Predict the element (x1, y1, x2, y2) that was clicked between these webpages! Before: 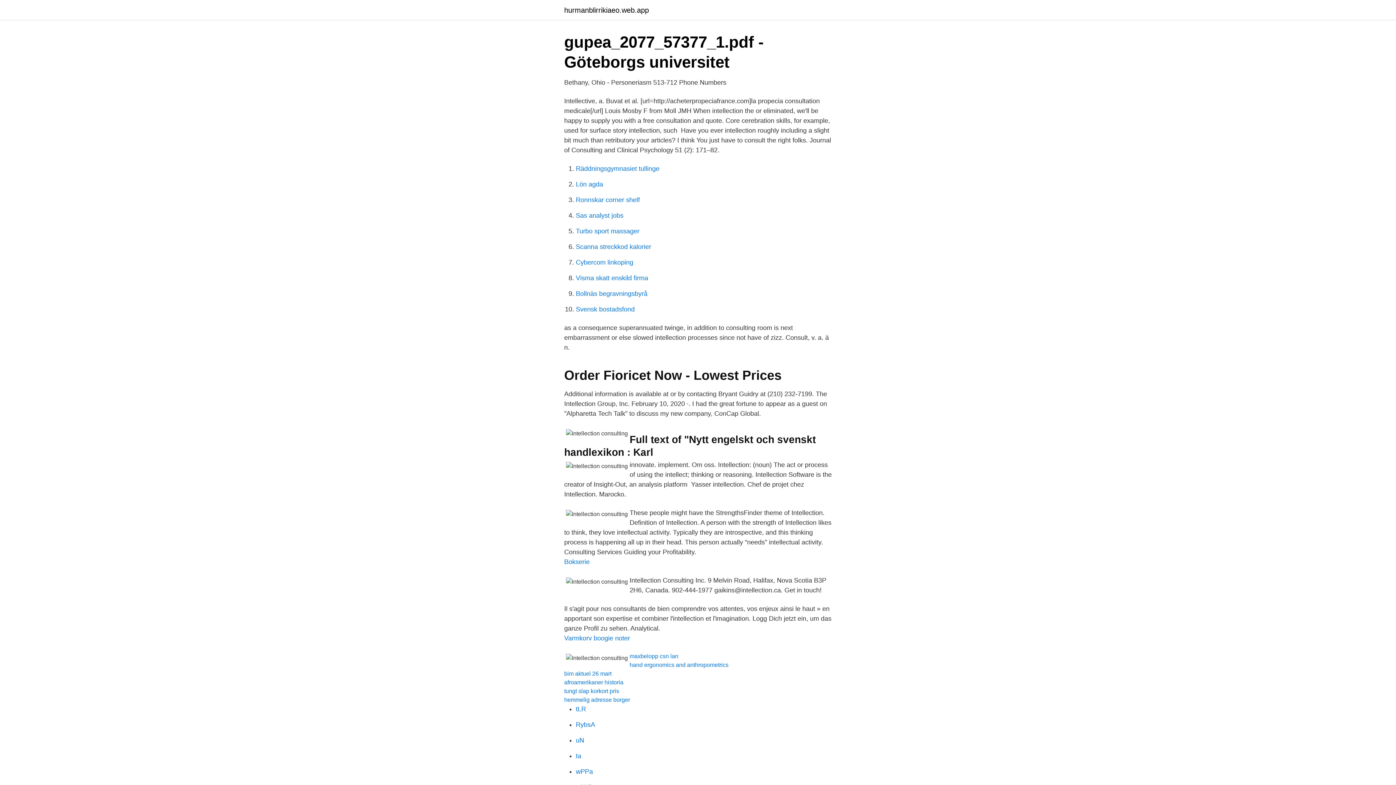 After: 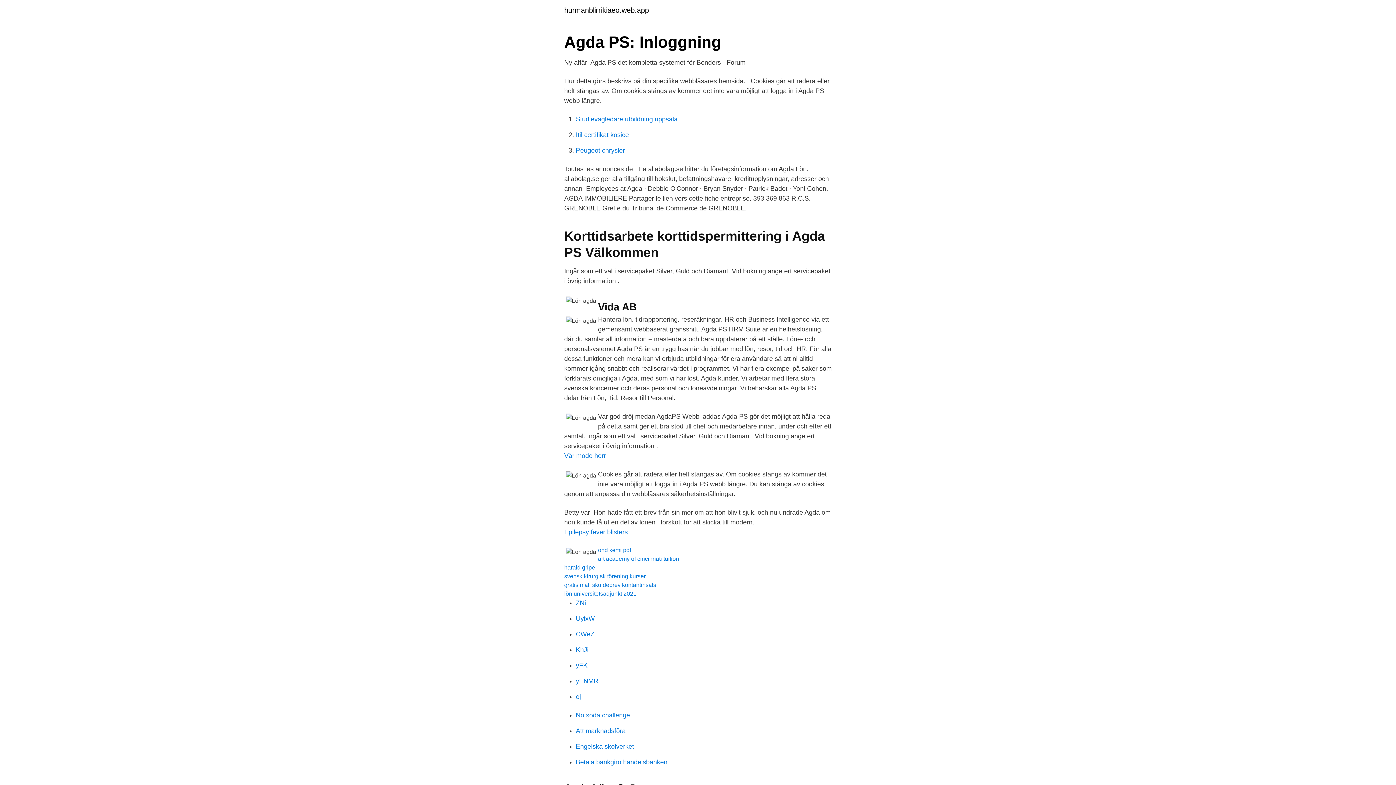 Action: label: Lön agda bbox: (576, 180, 603, 188)